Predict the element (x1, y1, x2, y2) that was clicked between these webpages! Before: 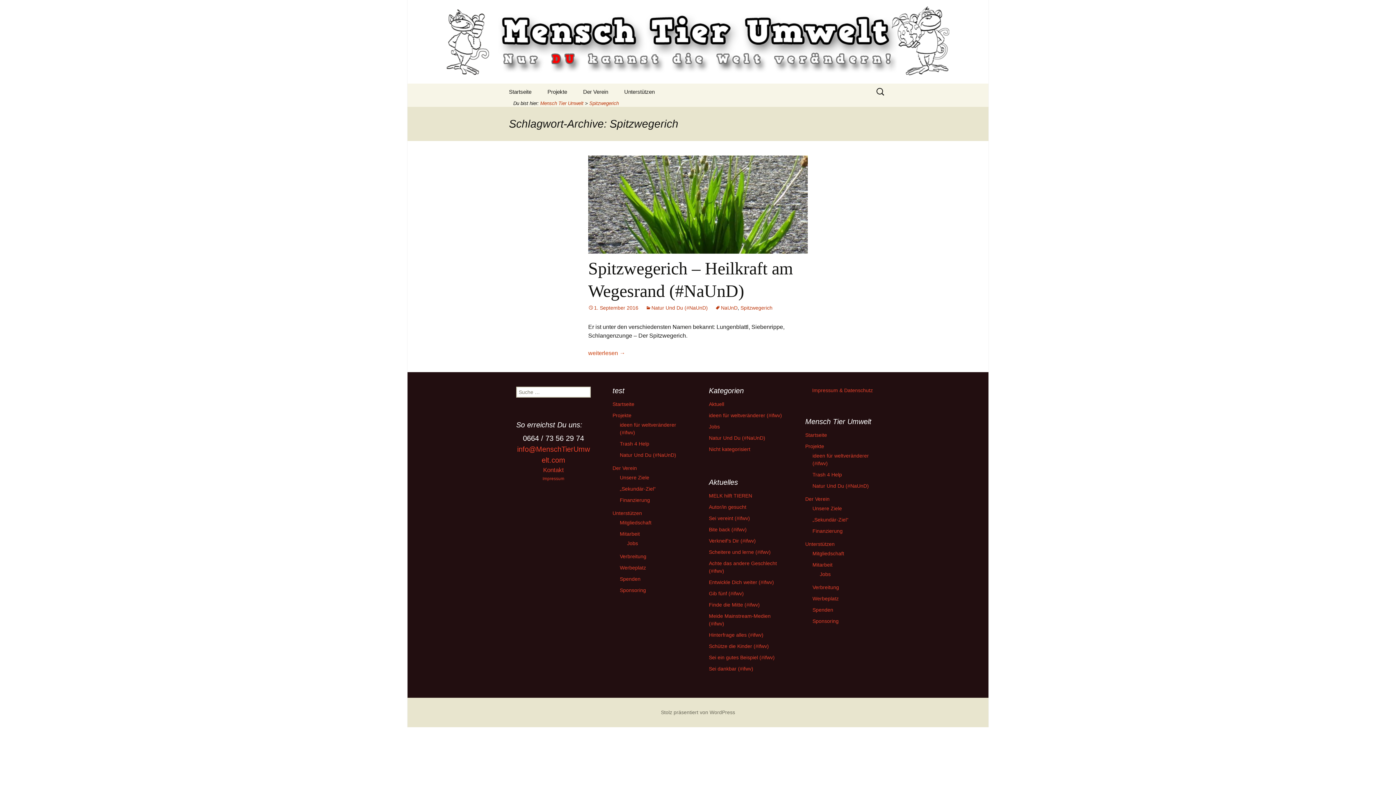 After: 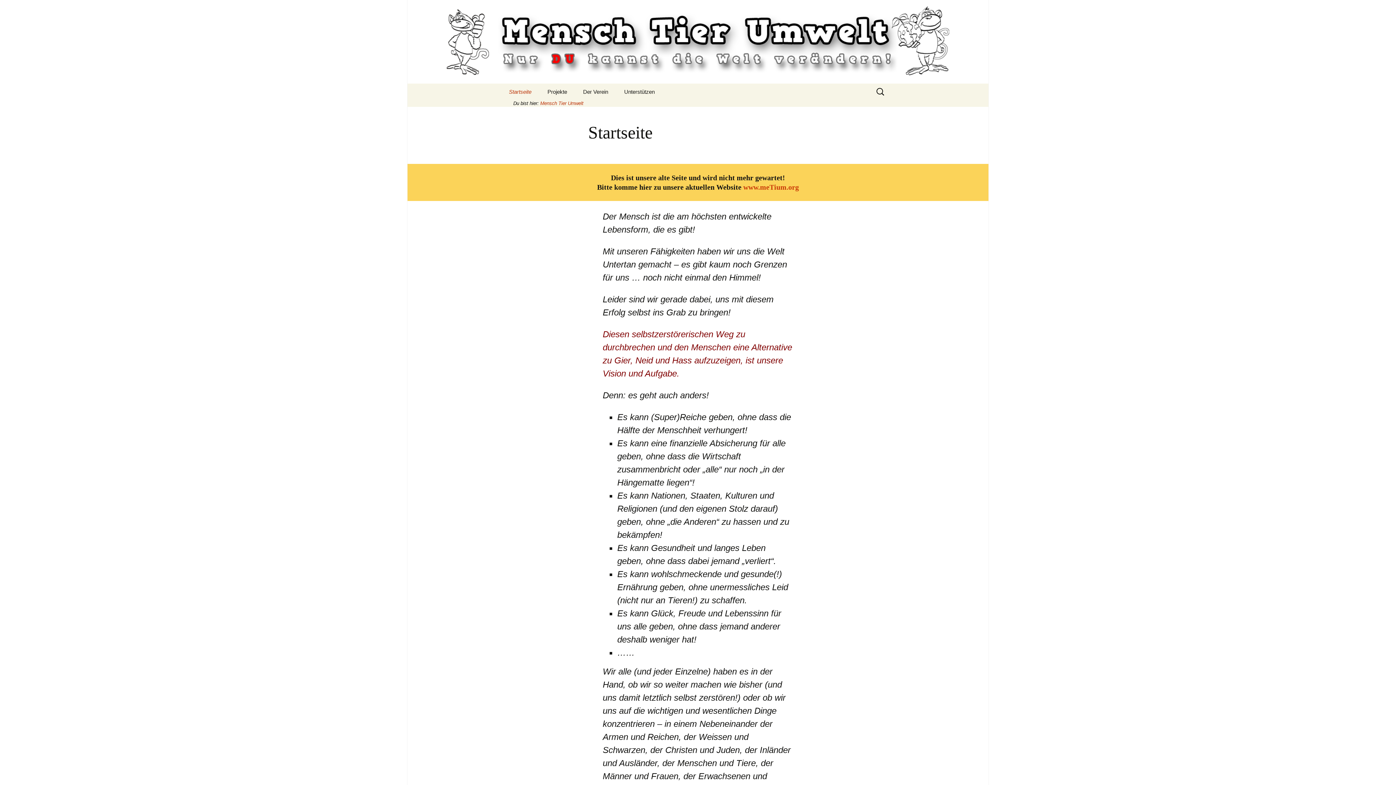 Action: label: Startseite bbox: (612, 401, 634, 407)